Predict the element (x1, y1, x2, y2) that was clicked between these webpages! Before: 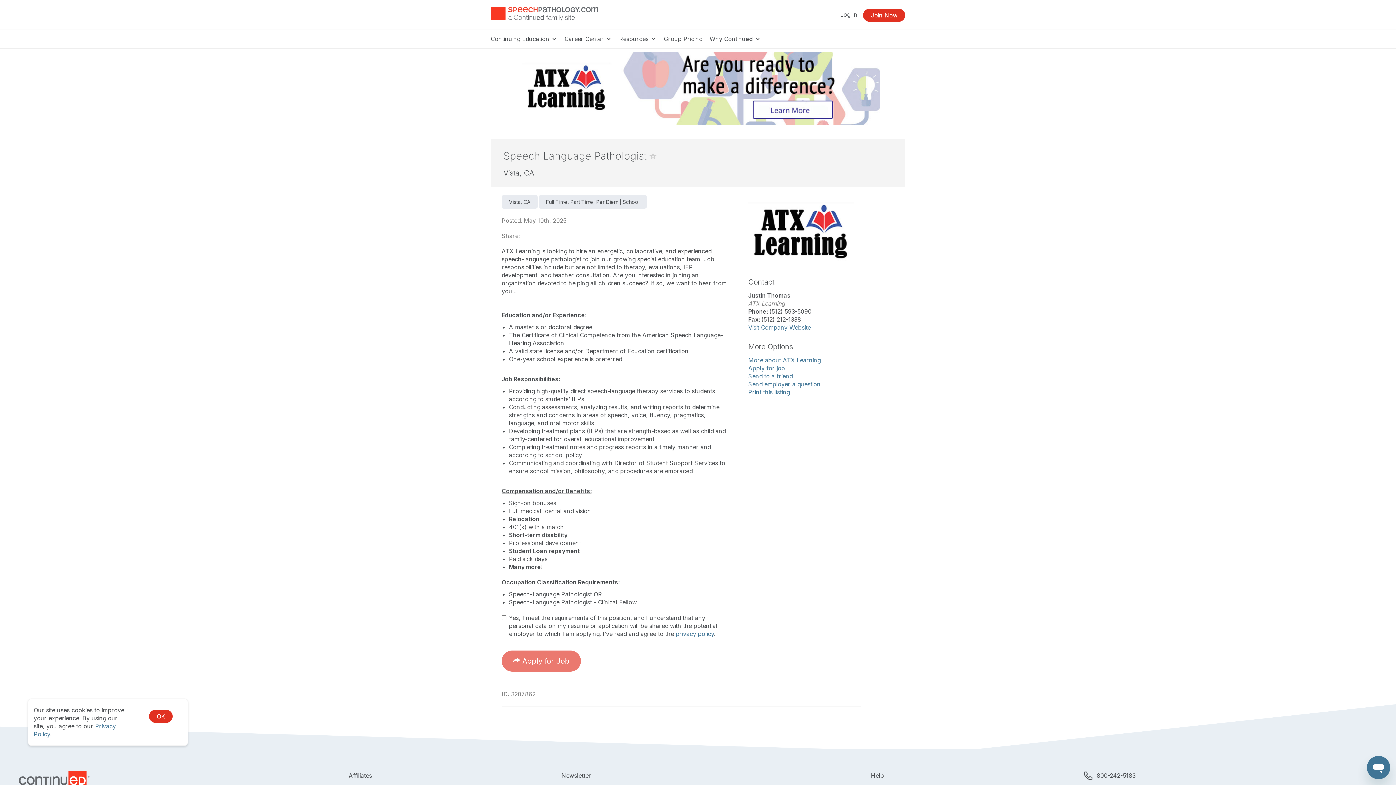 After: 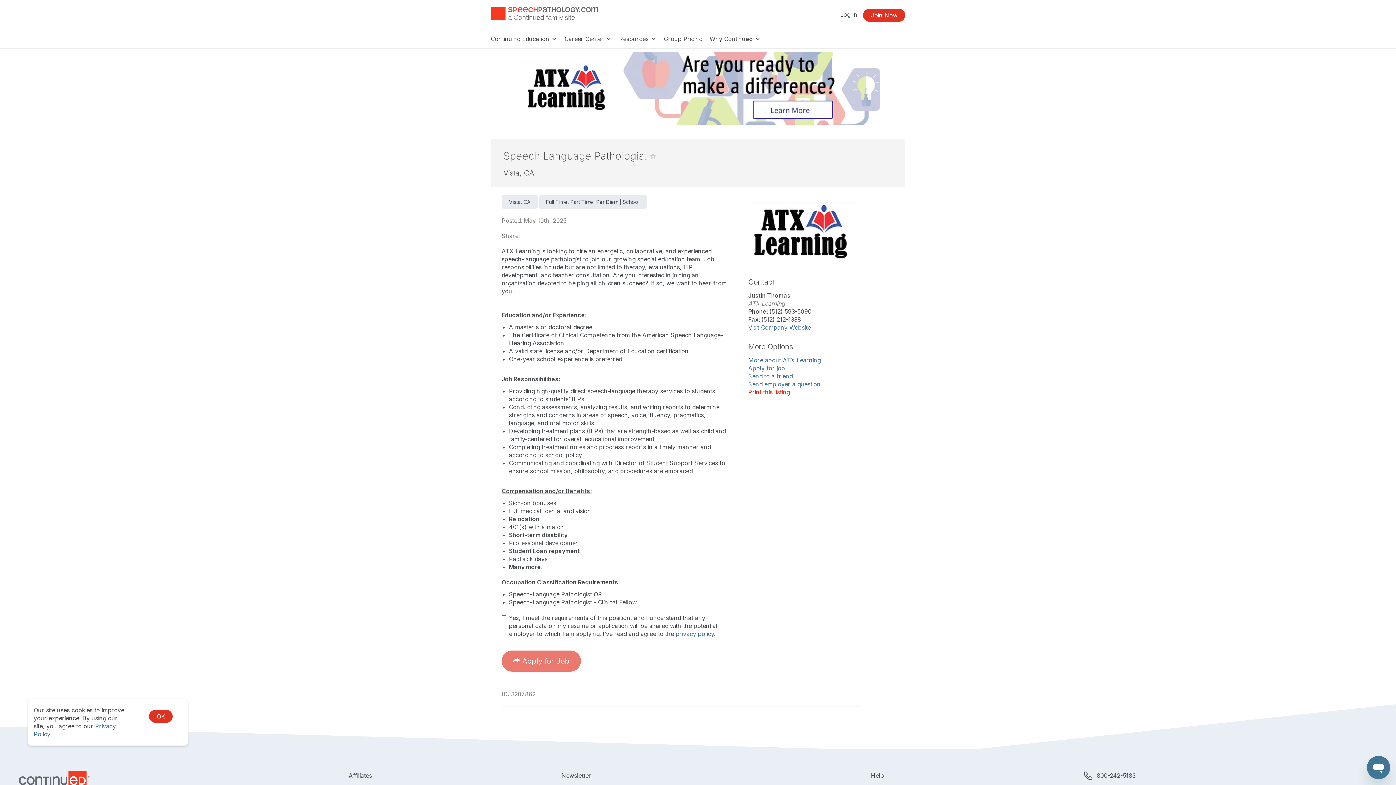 Action: bbox: (748, 388, 789, 396) label: Print this listing